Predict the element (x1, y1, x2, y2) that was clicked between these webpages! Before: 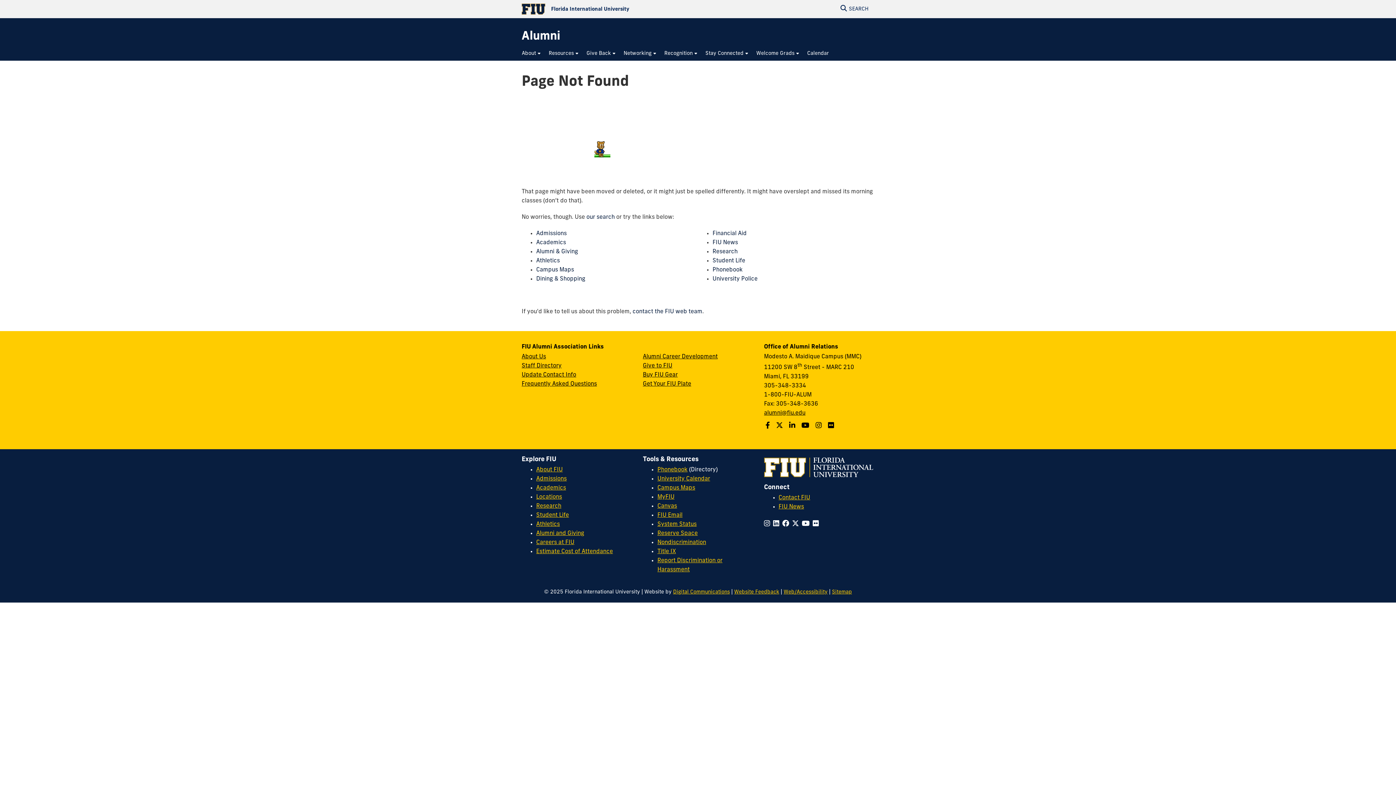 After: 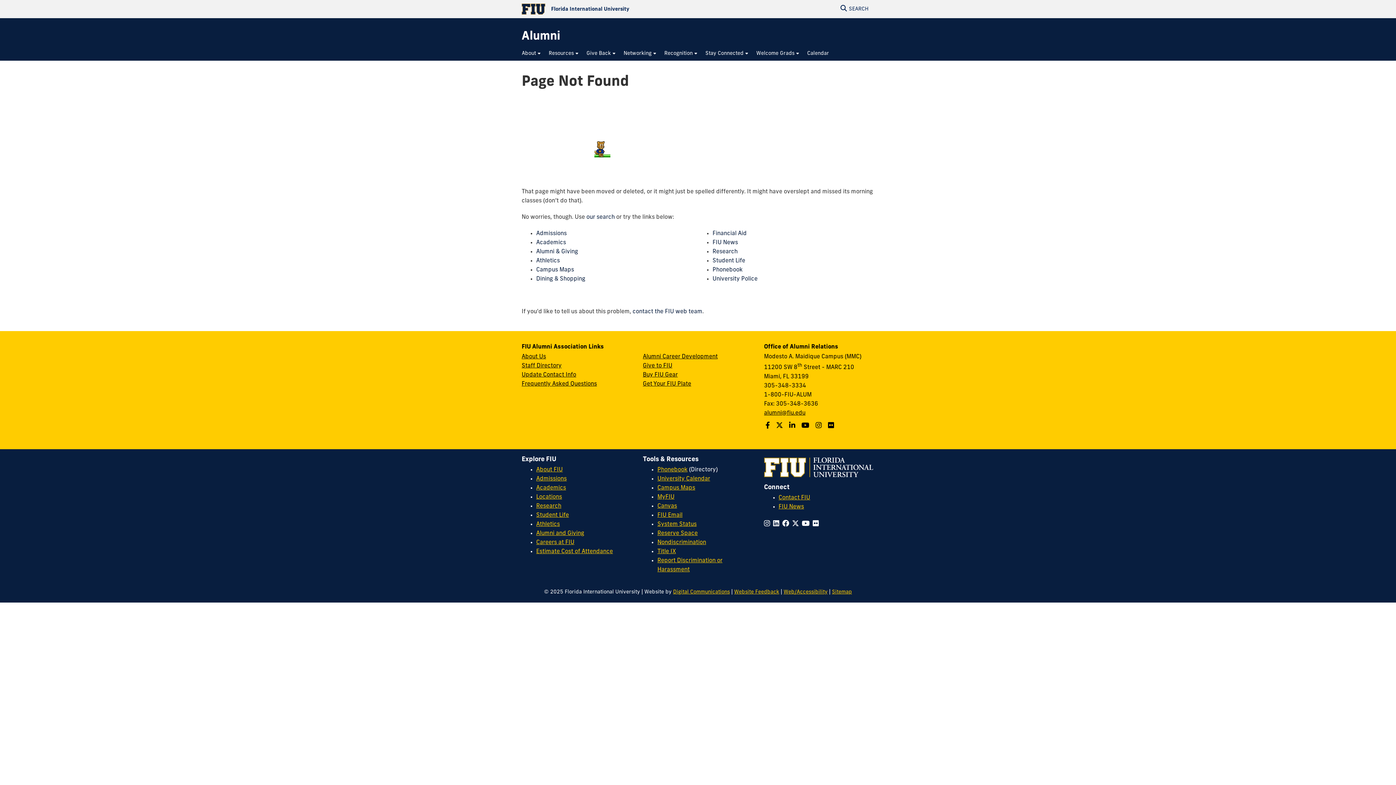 Action: label: Title IX bbox: (657, 548, 676, 554)